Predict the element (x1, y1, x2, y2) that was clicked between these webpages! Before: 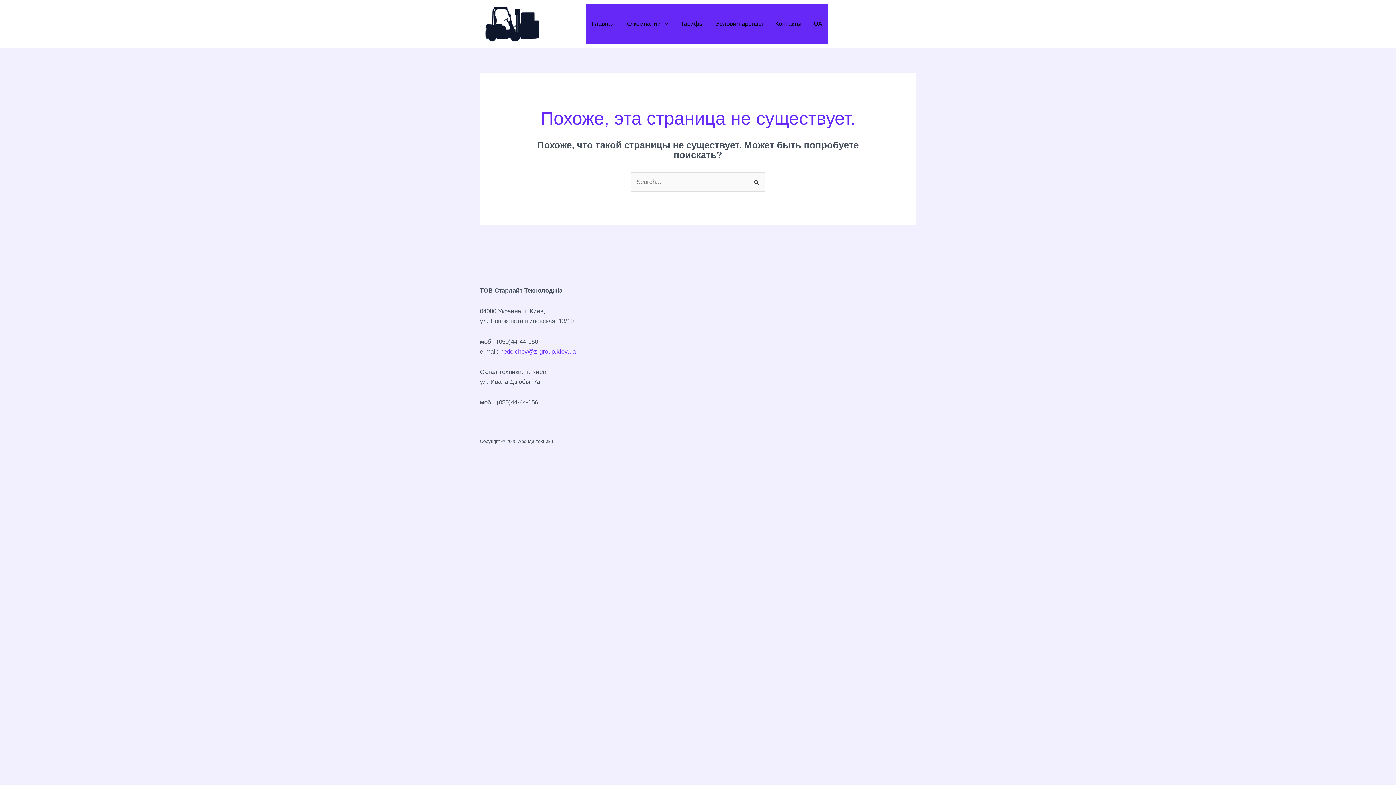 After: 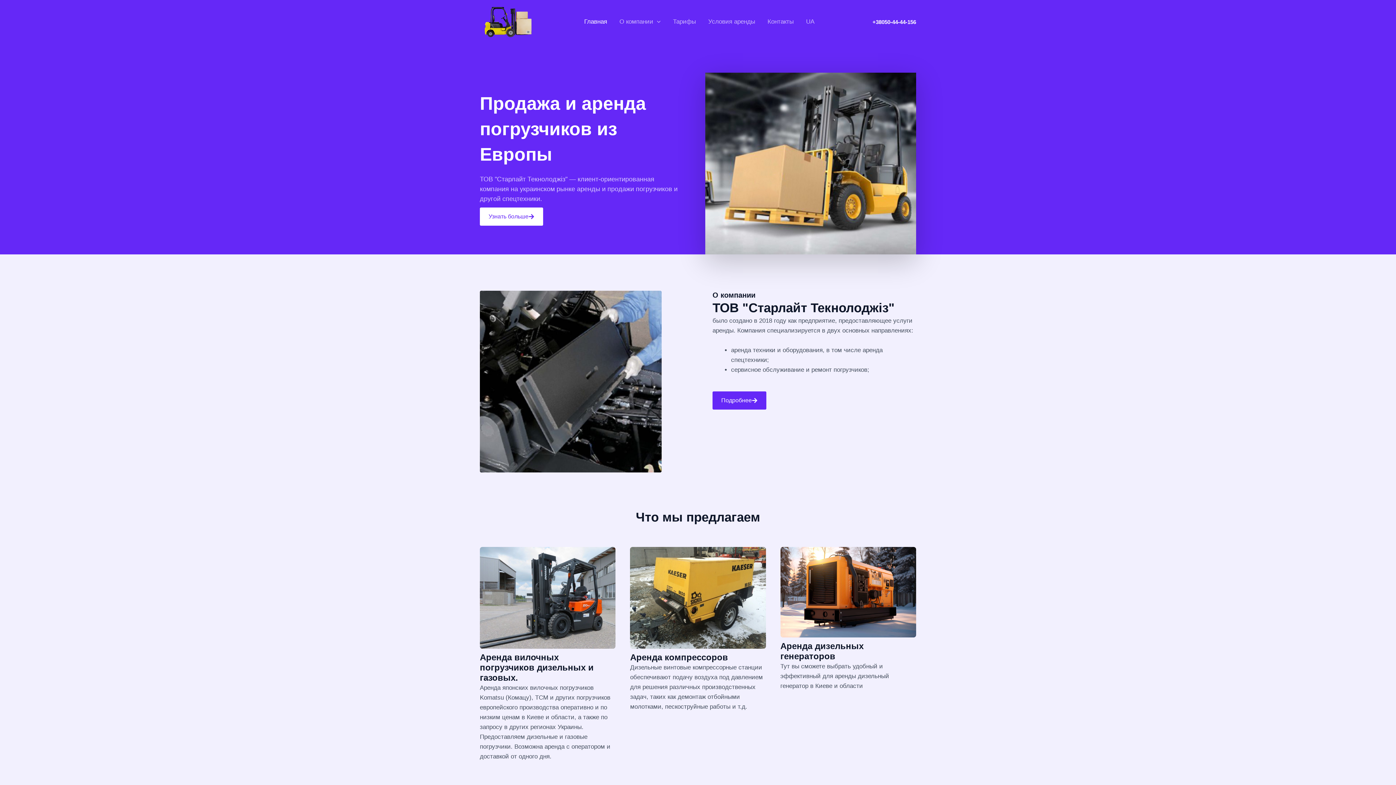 Action: bbox: (480, 20, 542, 27)